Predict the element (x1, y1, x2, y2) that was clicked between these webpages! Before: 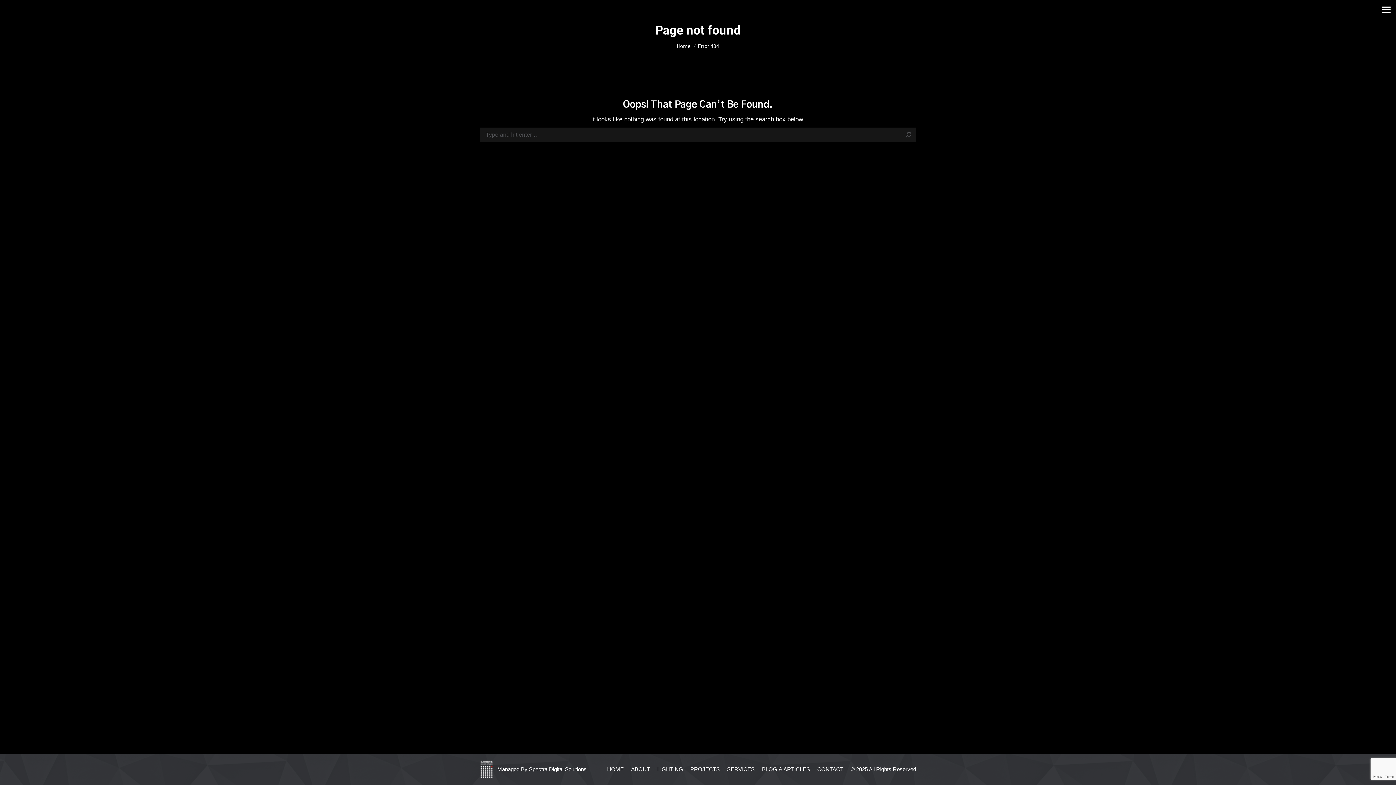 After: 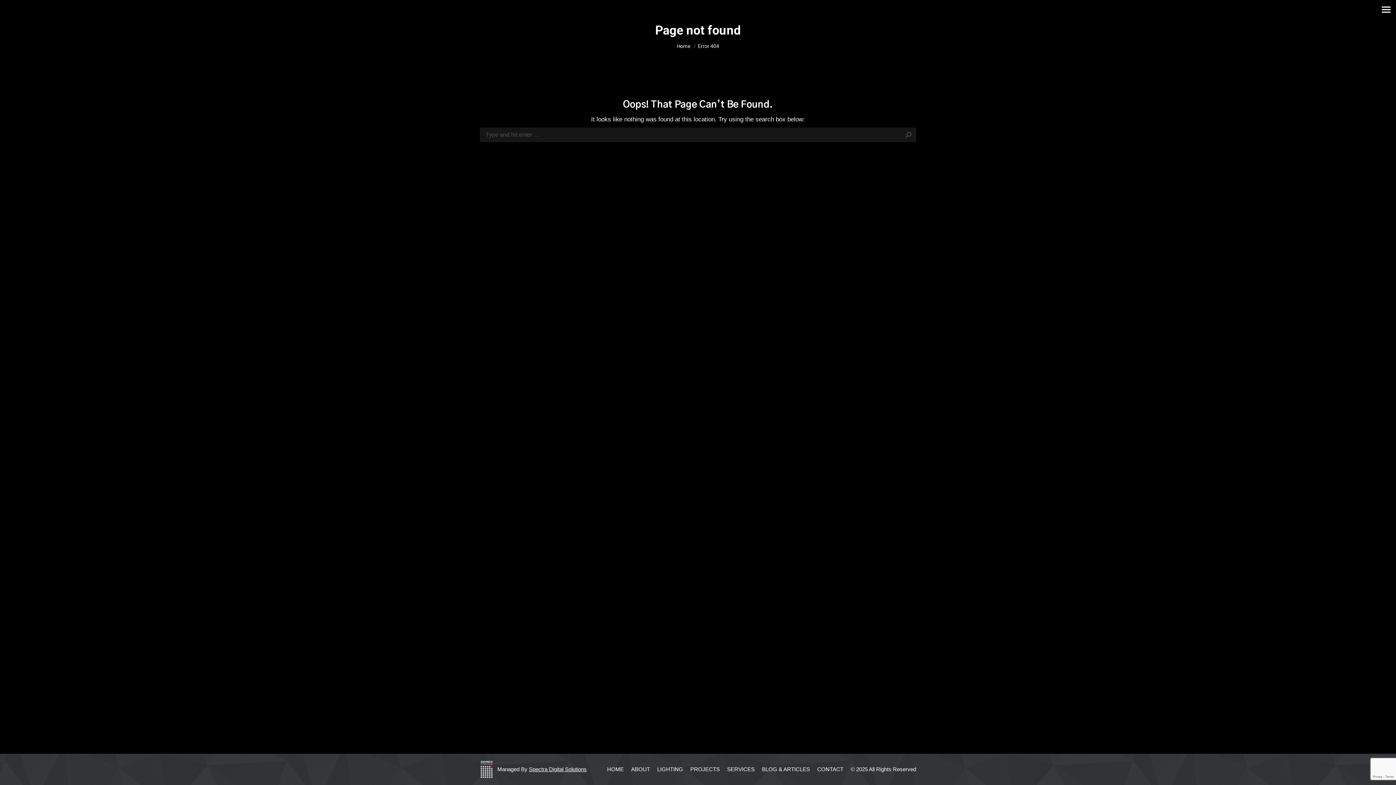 Action: bbox: (529, 766, 586, 772) label: Spectra Digital Solutions